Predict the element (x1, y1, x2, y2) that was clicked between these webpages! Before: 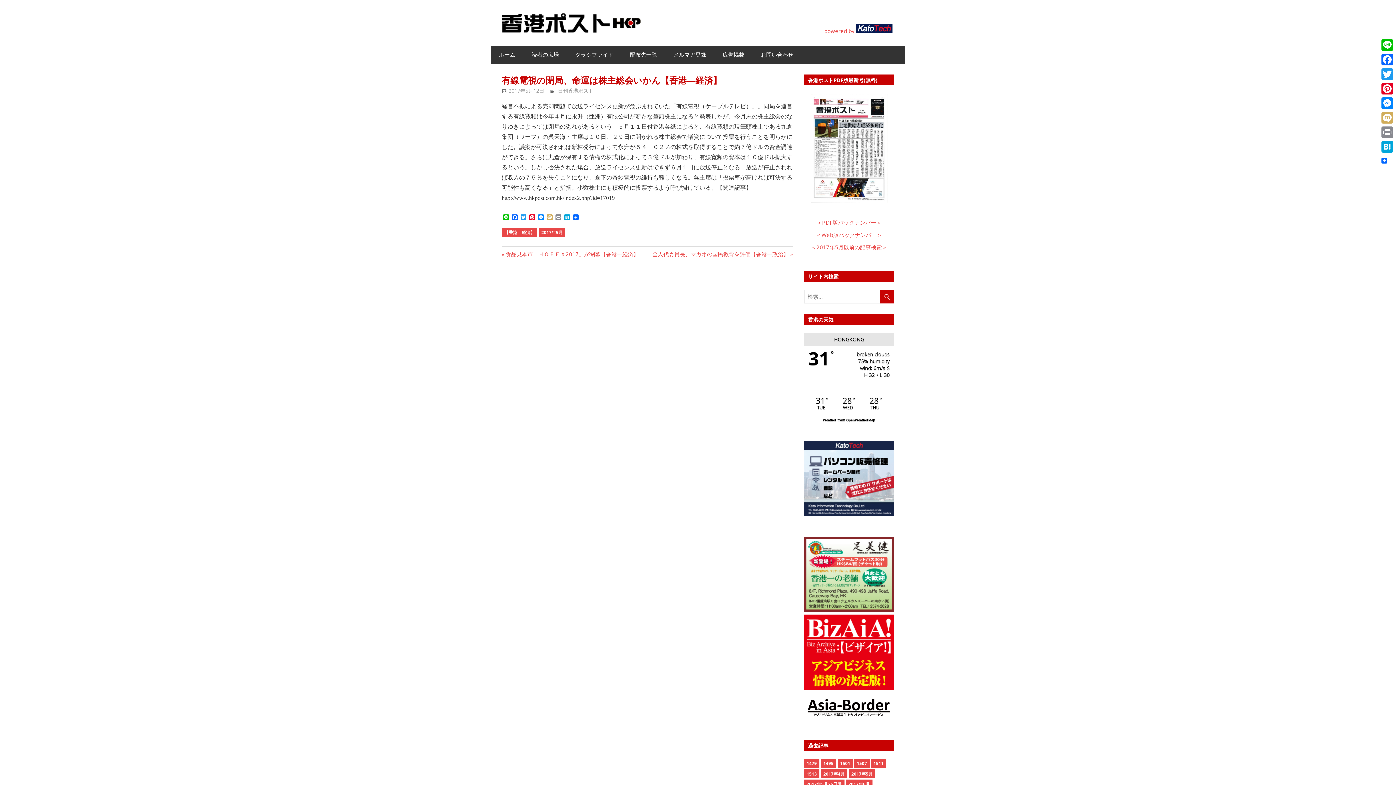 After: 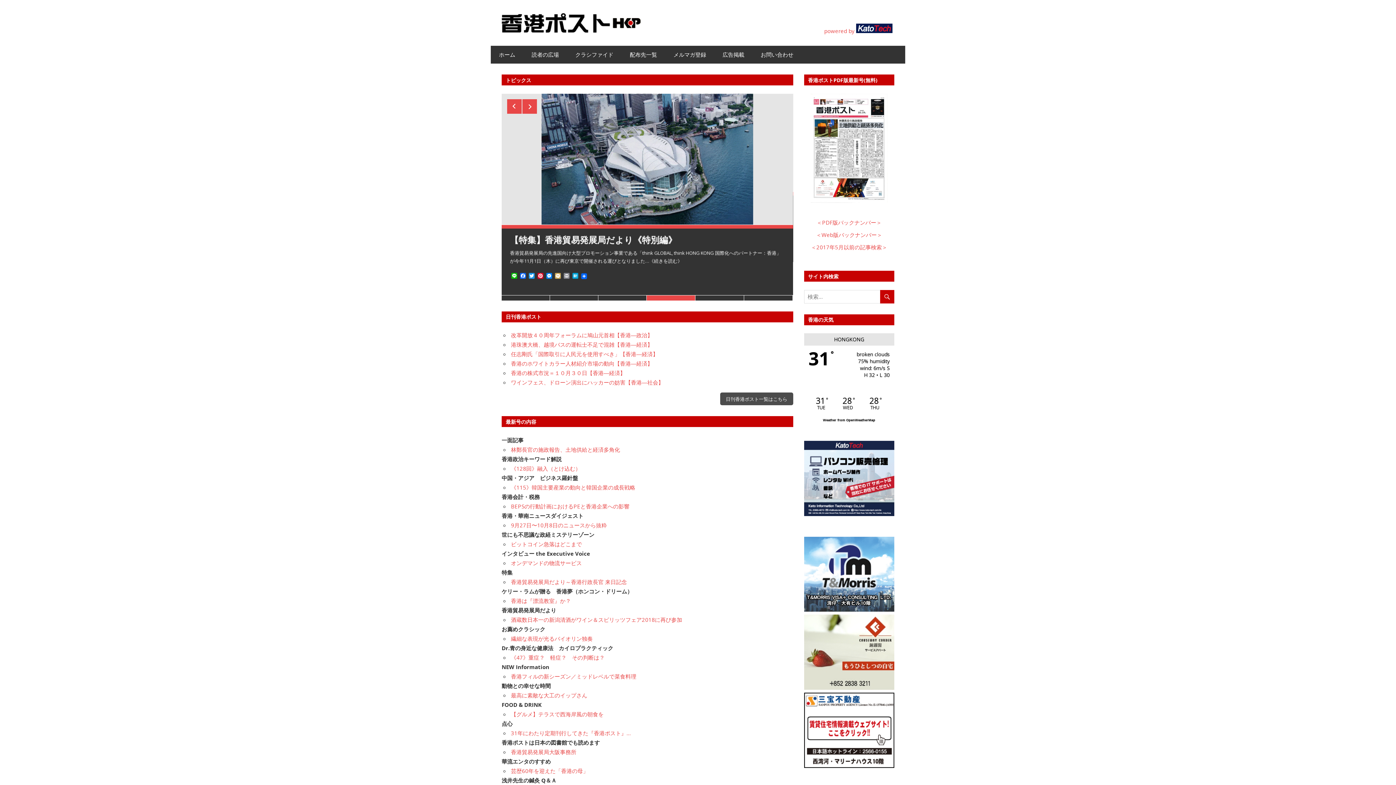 Action: label: ホーム bbox: (490, 45, 523, 63)